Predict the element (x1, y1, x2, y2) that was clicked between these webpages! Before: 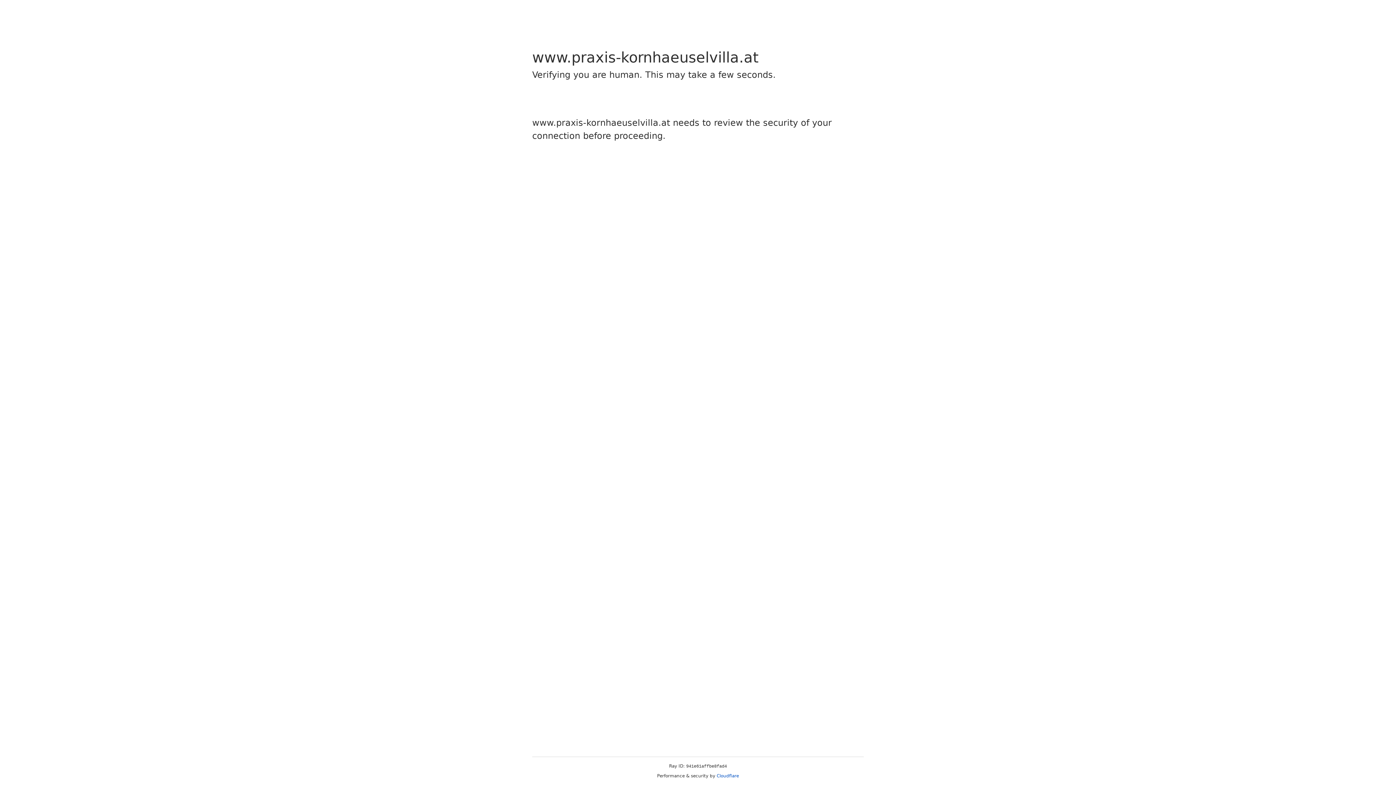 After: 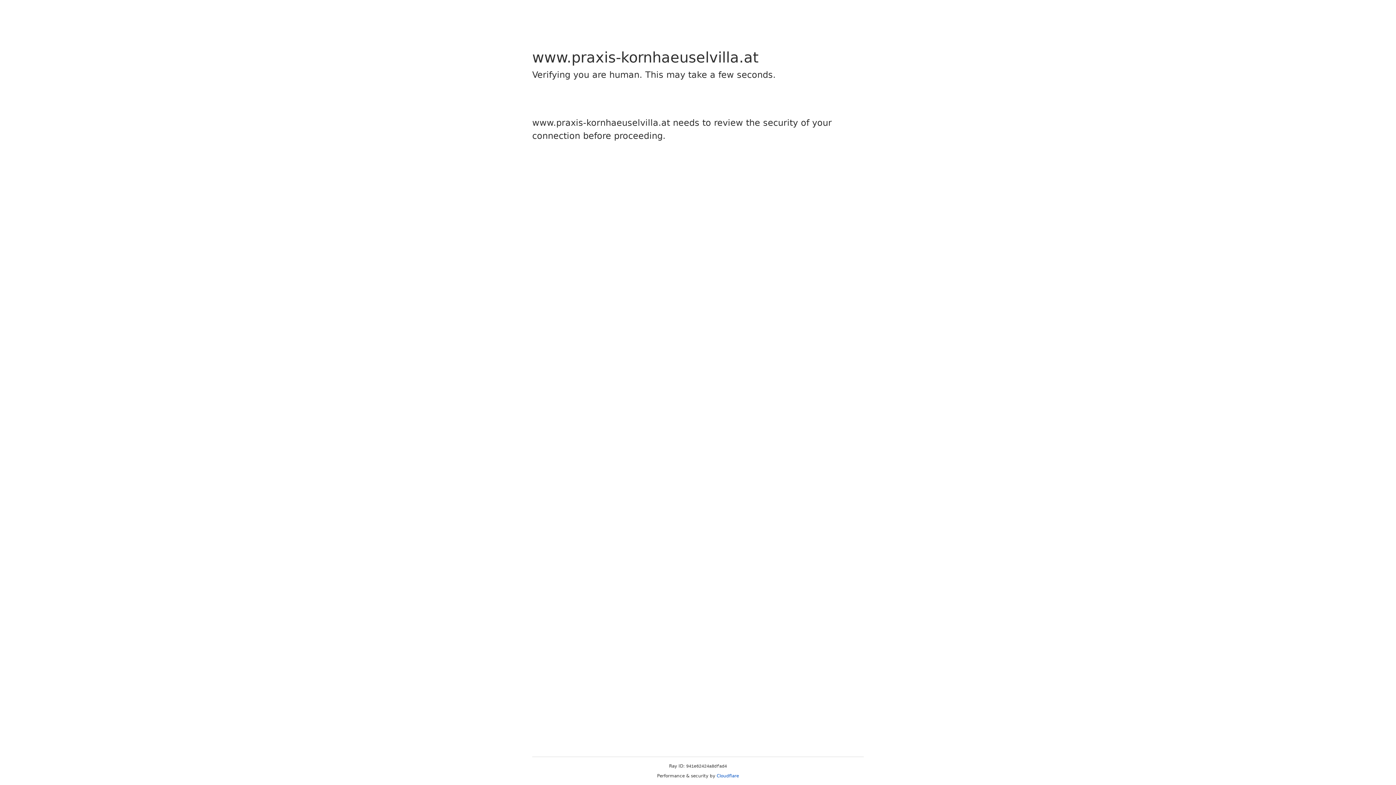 Action: label: Cloudflare bbox: (716, 773, 739, 778)